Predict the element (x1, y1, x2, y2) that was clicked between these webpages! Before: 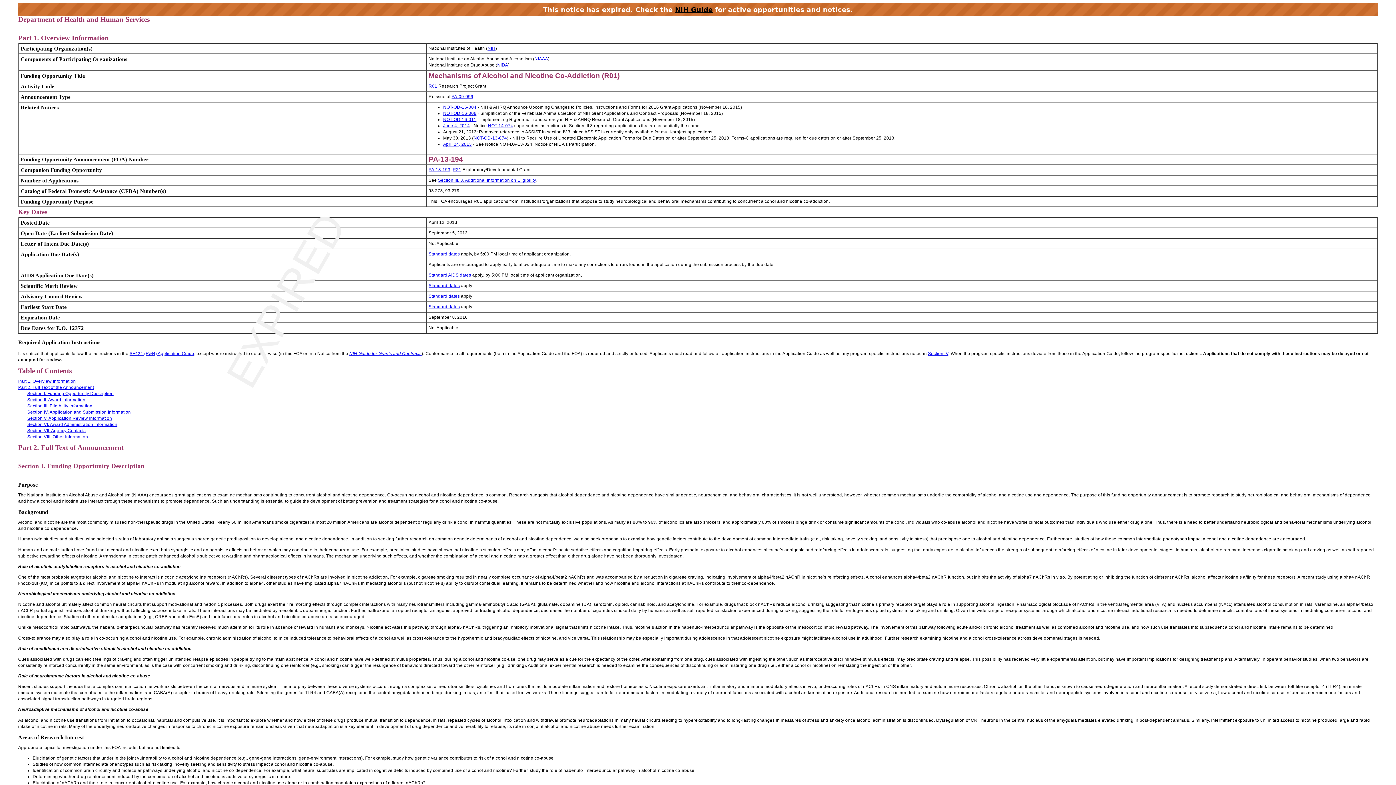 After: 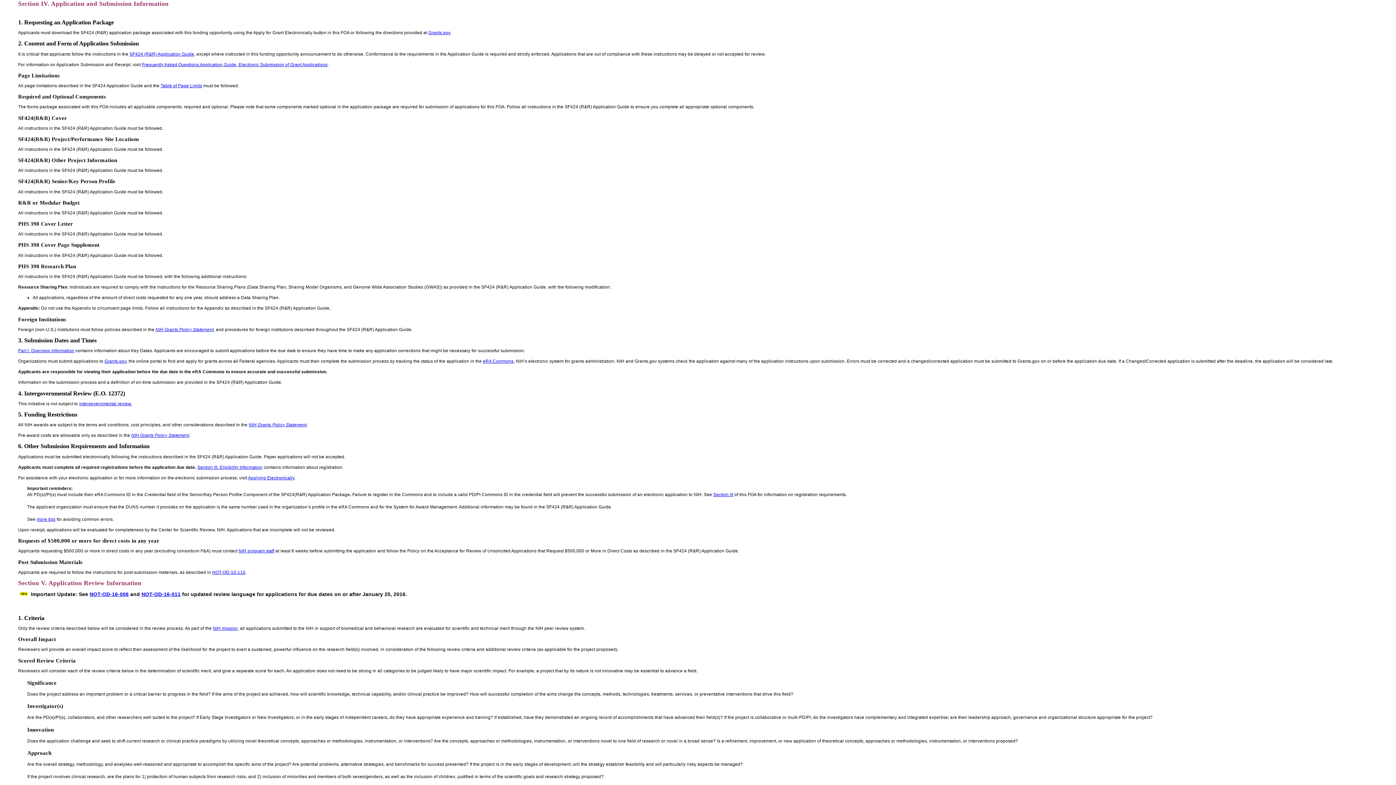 Action: label: Section IV. Application and Submission Information bbox: (27, 409, 130, 414)